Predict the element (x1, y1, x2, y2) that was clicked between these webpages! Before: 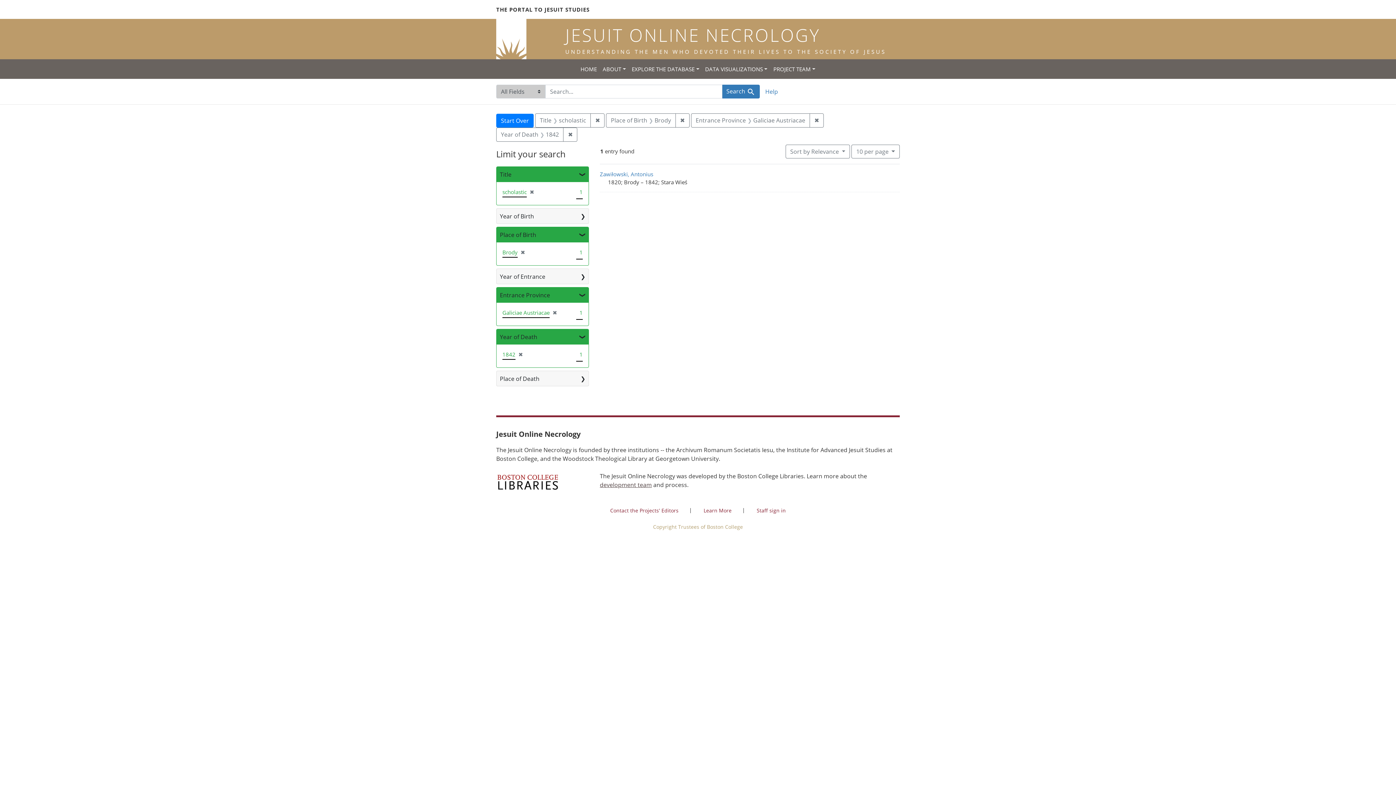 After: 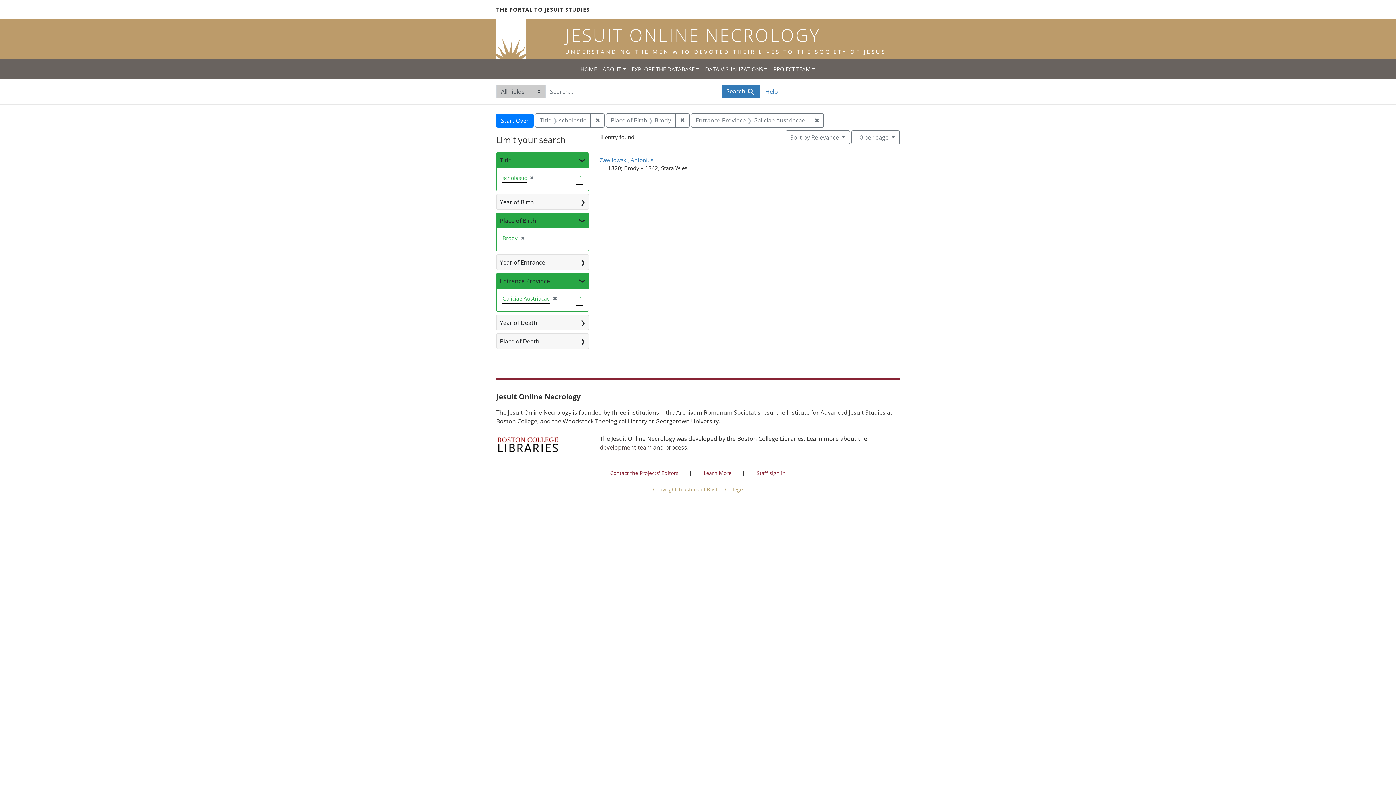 Action: label: ✖
Remove constraint Year of Death: 1842 bbox: (563, 127, 577, 141)